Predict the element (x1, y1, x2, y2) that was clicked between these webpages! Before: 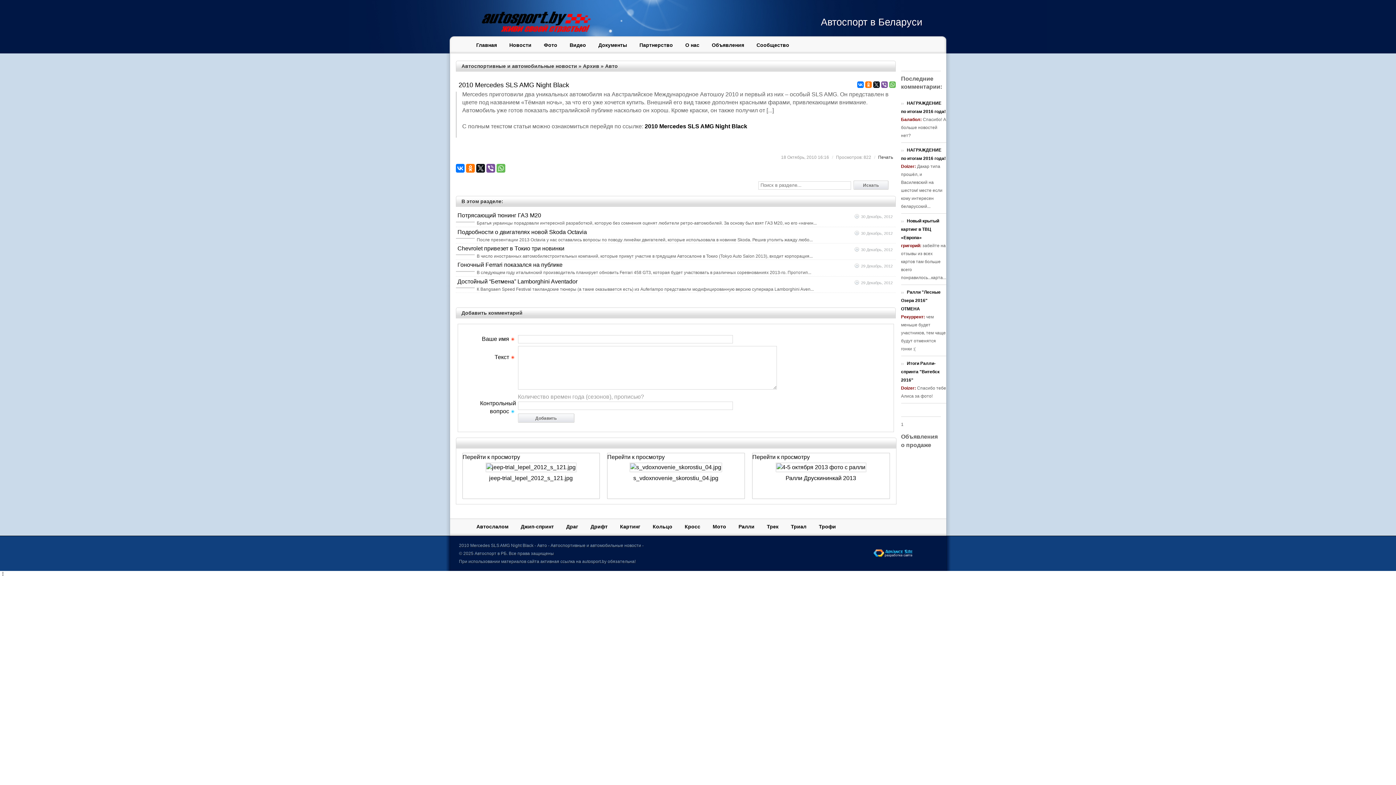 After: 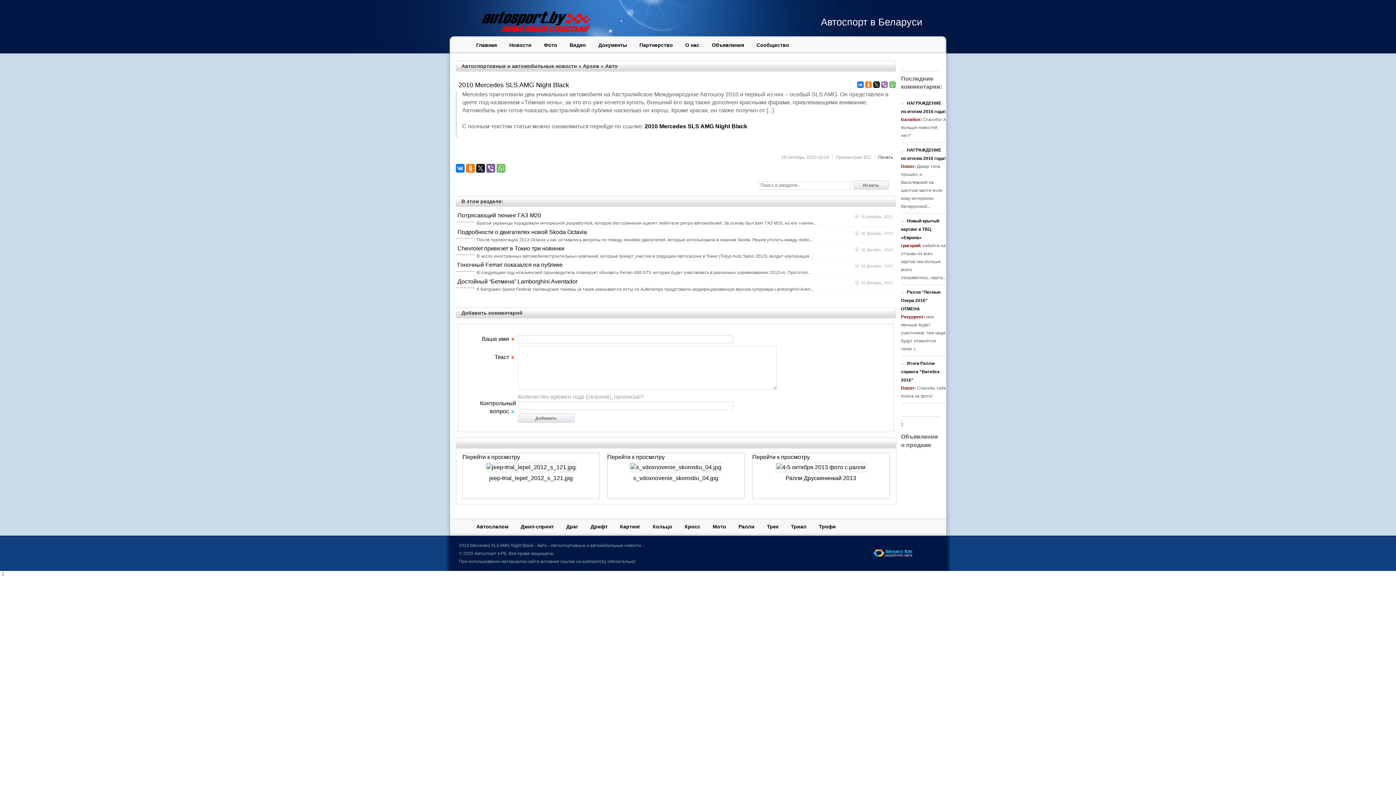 Action: bbox: (881, 81, 887, 88)